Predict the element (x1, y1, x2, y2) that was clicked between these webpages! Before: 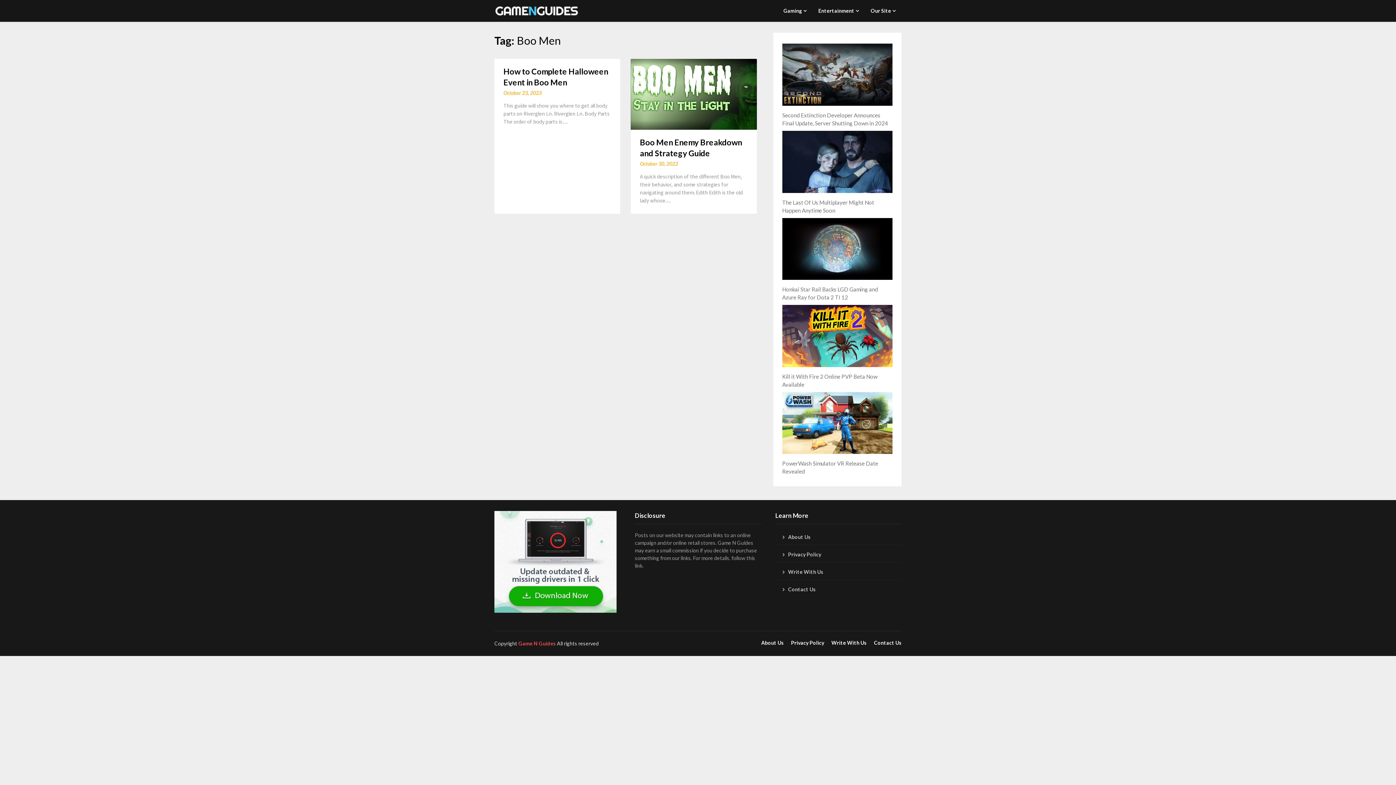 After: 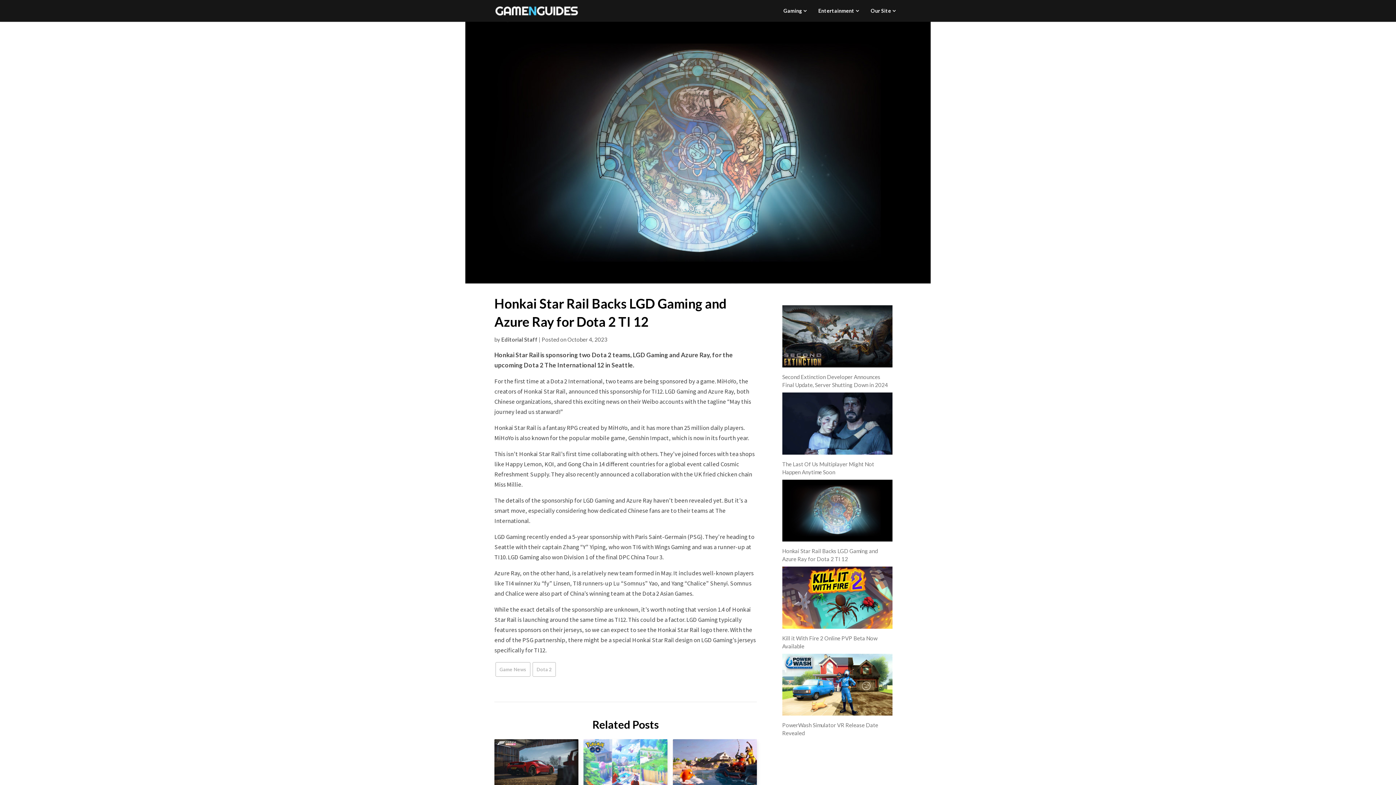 Action: label: Honkai Star Rail Backs LGD Gaming and Azure Ray for Dota 2 TI 12 bbox: (782, 218, 892, 280)